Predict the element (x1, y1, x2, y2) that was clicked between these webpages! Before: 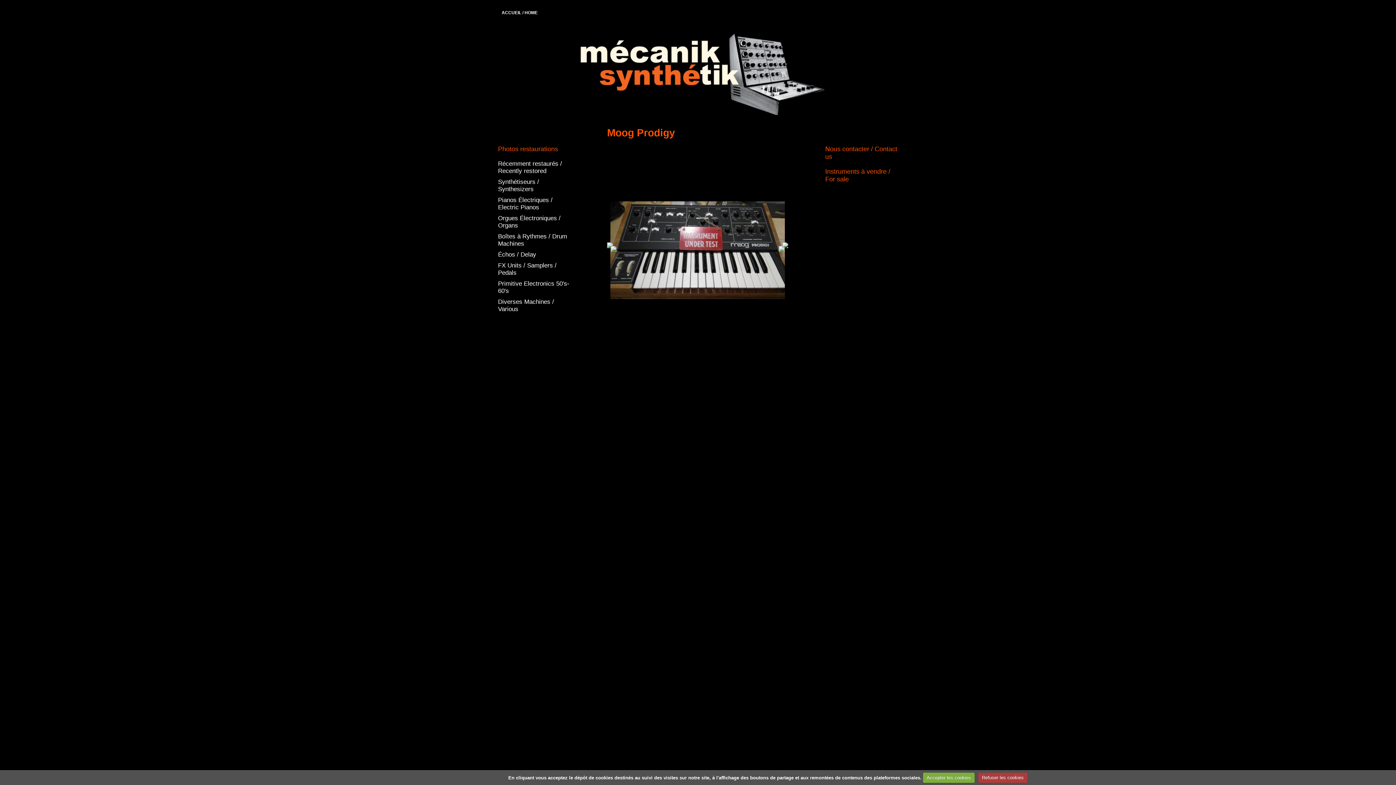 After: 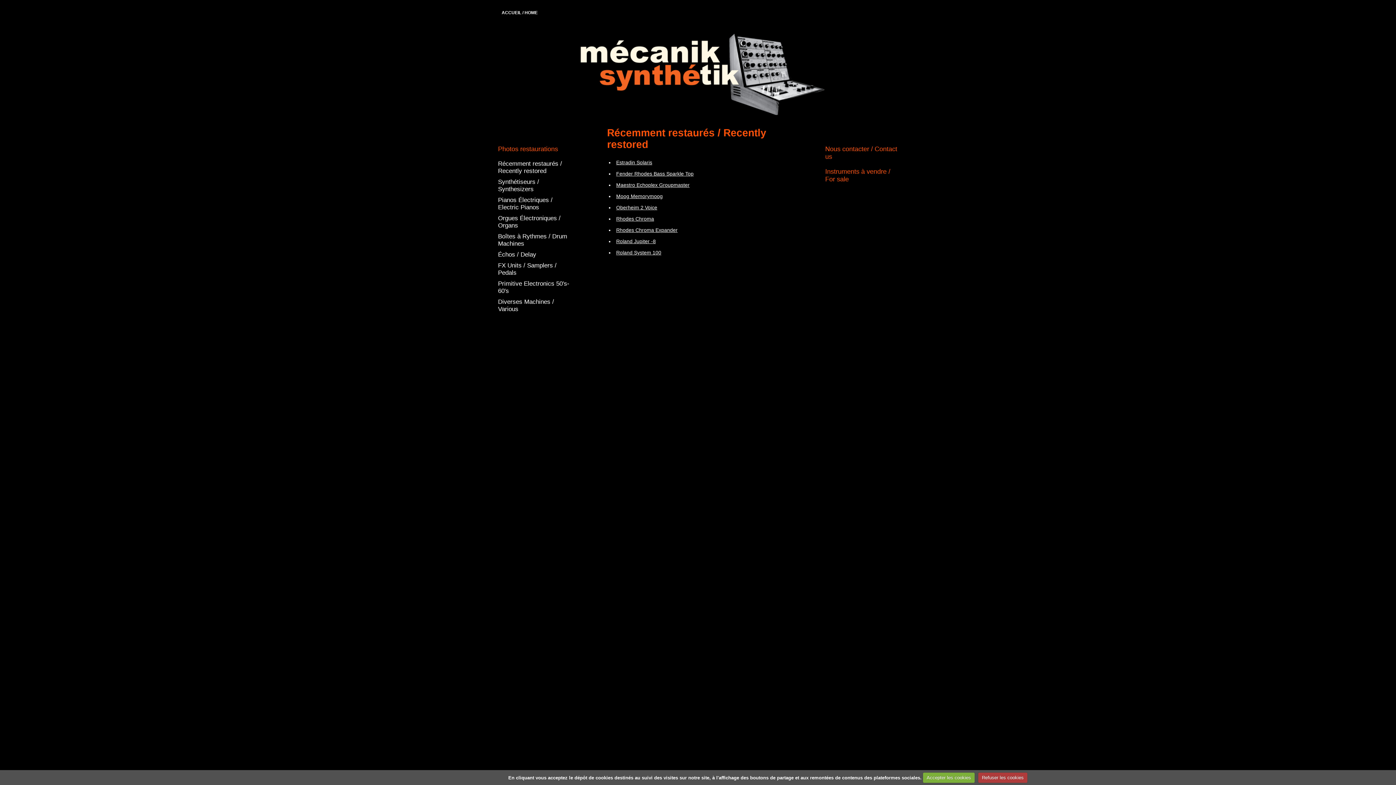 Action: bbox: (498, 158, 570, 176) label: Récemment restaurés / Recently restored